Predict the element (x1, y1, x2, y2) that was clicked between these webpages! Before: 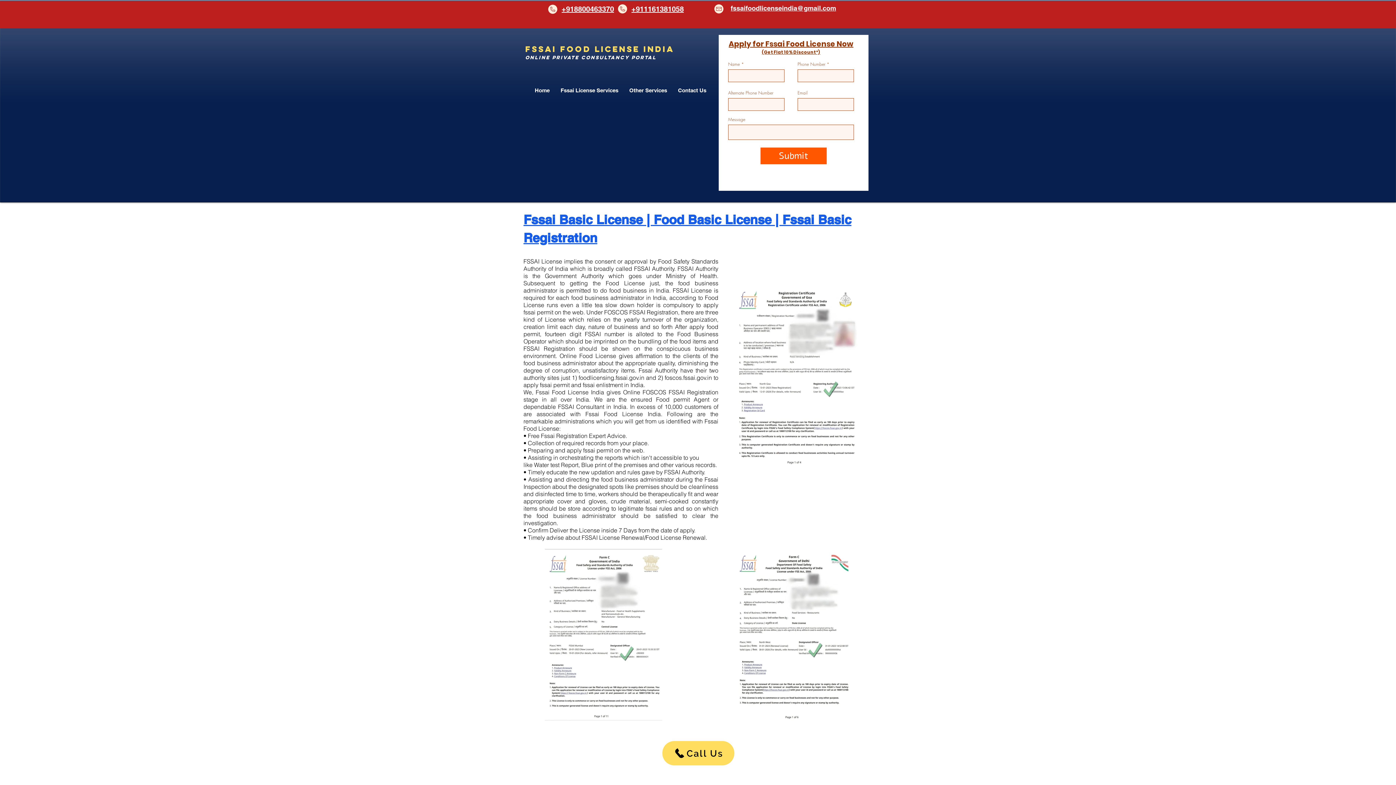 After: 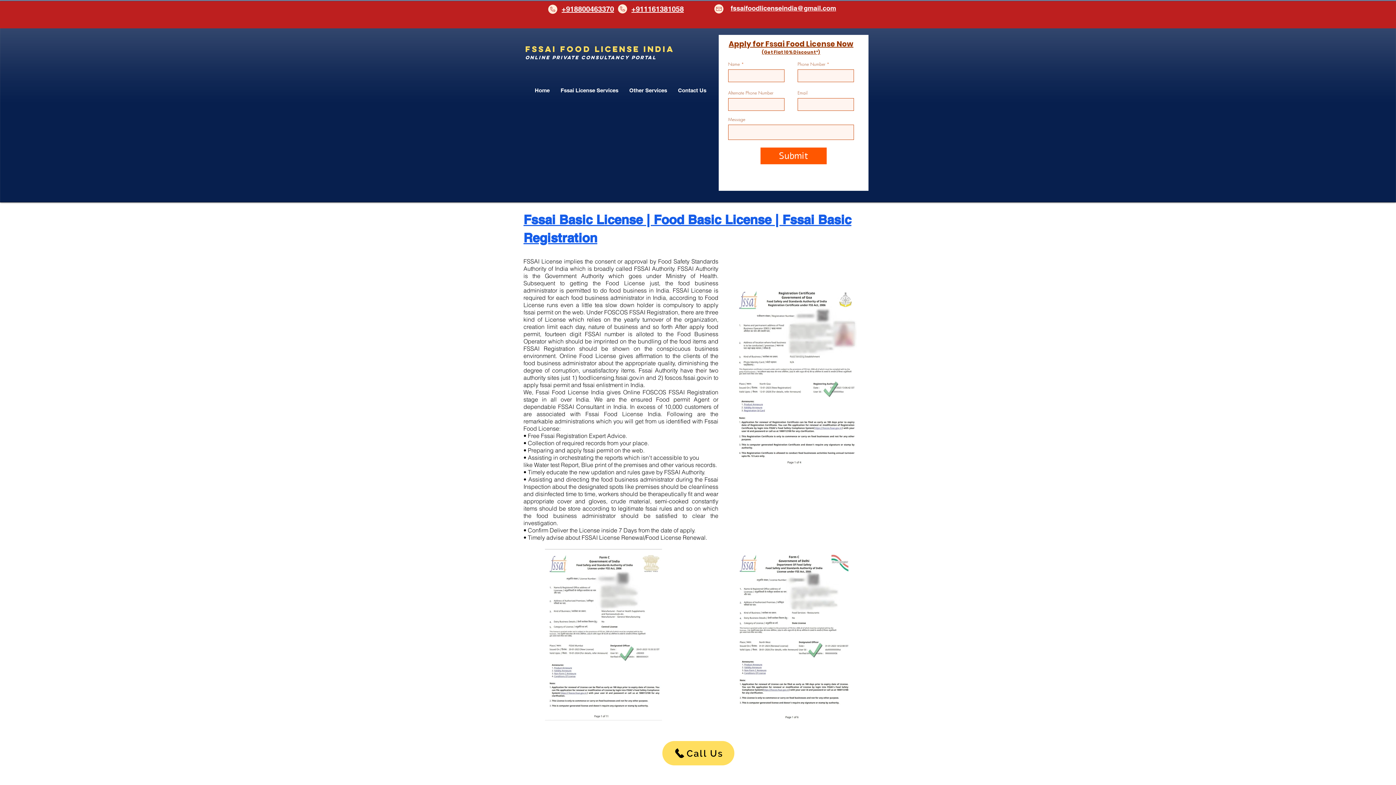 Action: label: +918800463370 bbox: (561, 4, 614, 13)